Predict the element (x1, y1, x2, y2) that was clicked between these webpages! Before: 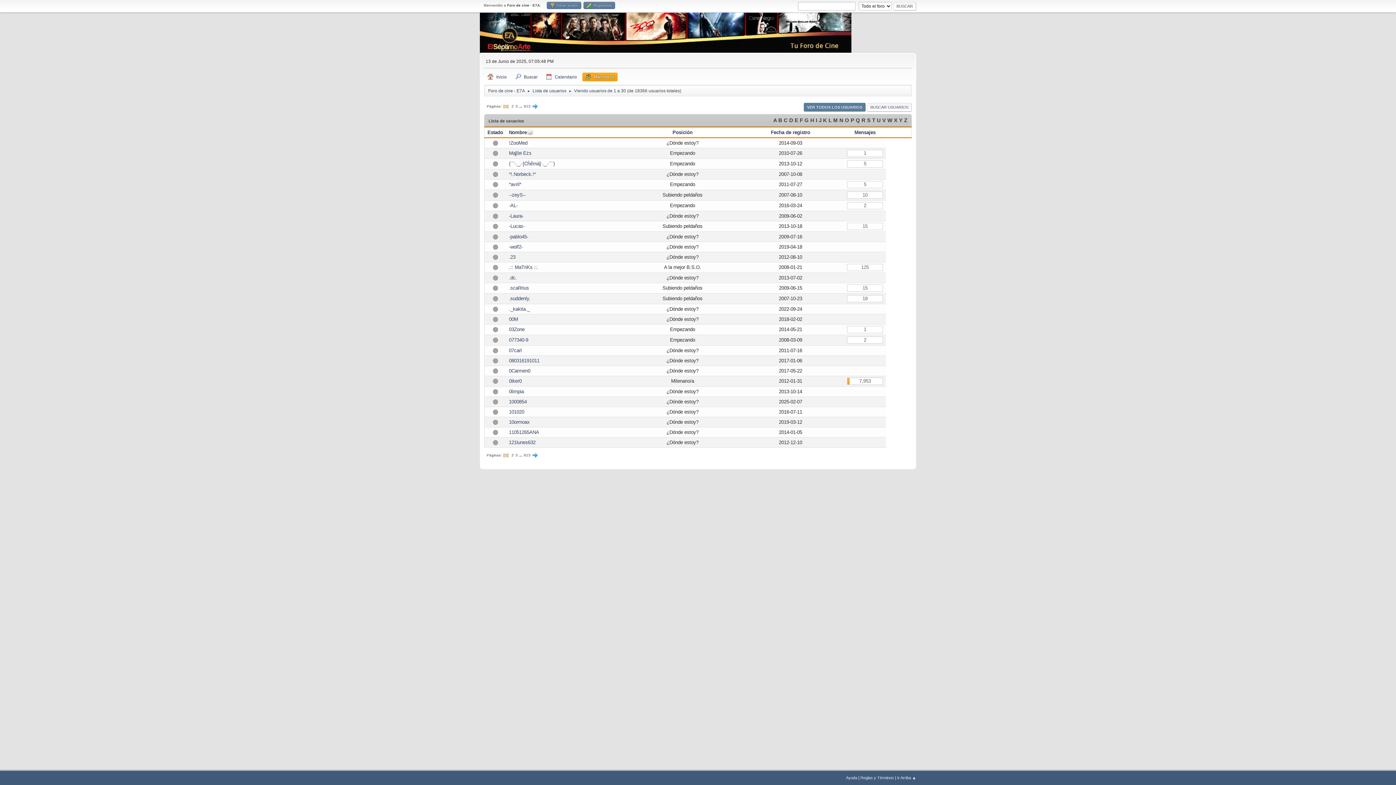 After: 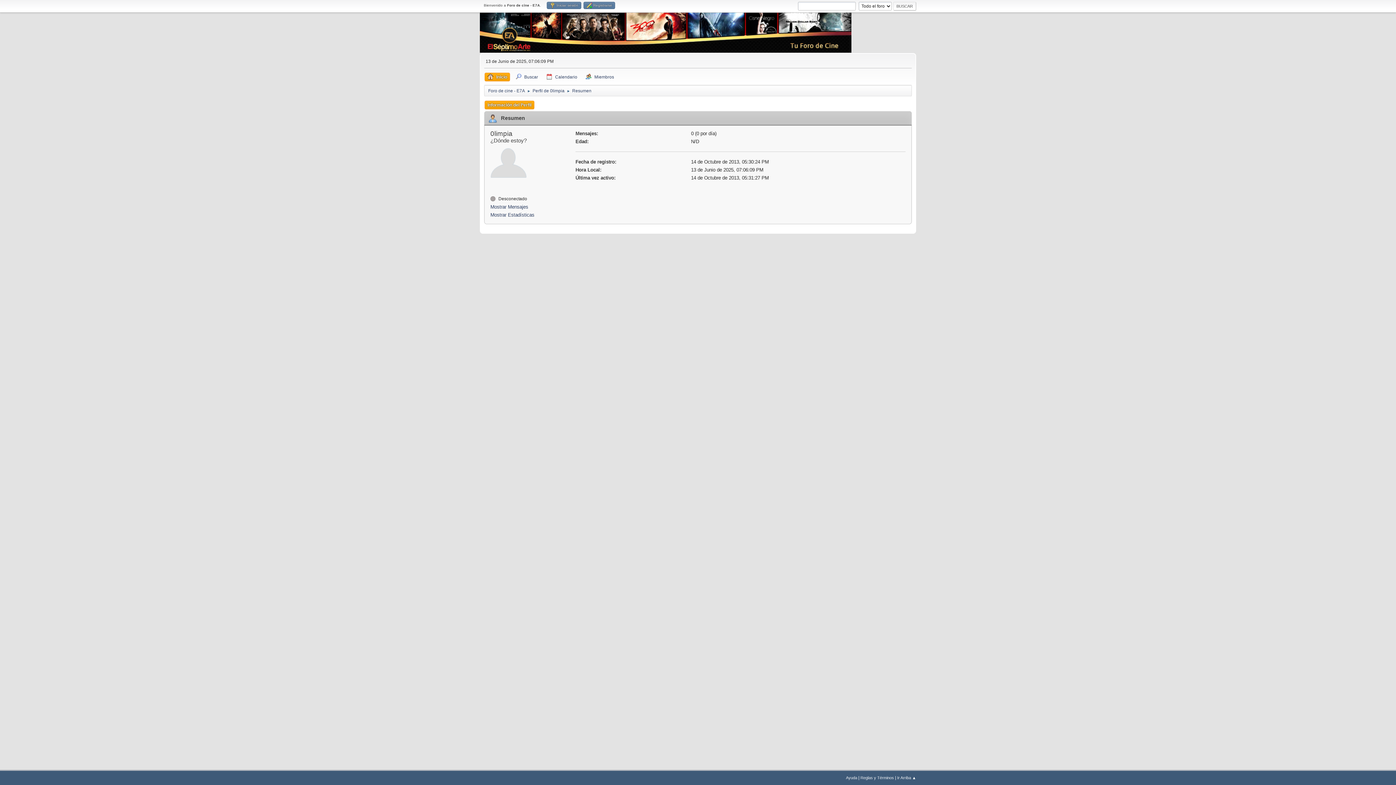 Action: label: 0limpia bbox: (509, 389, 524, 394)